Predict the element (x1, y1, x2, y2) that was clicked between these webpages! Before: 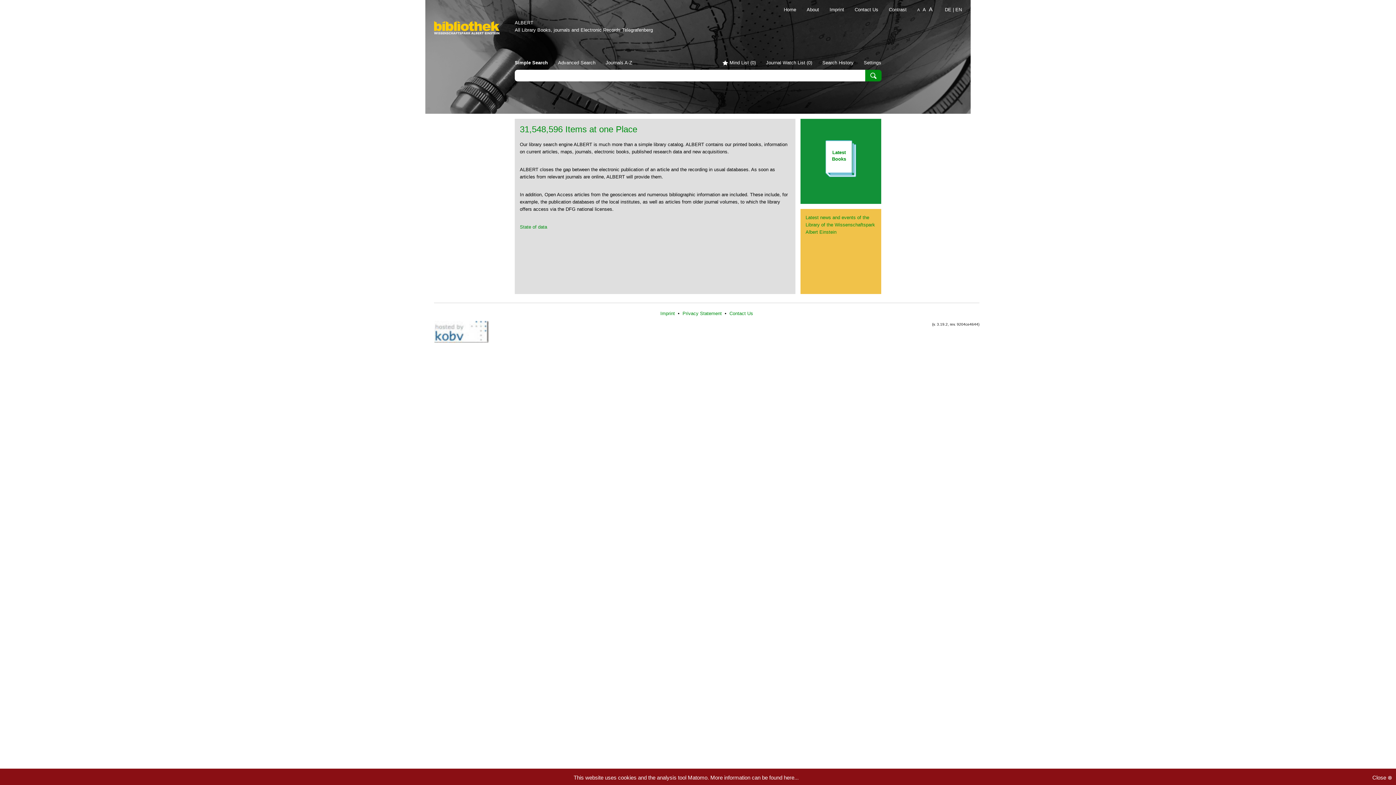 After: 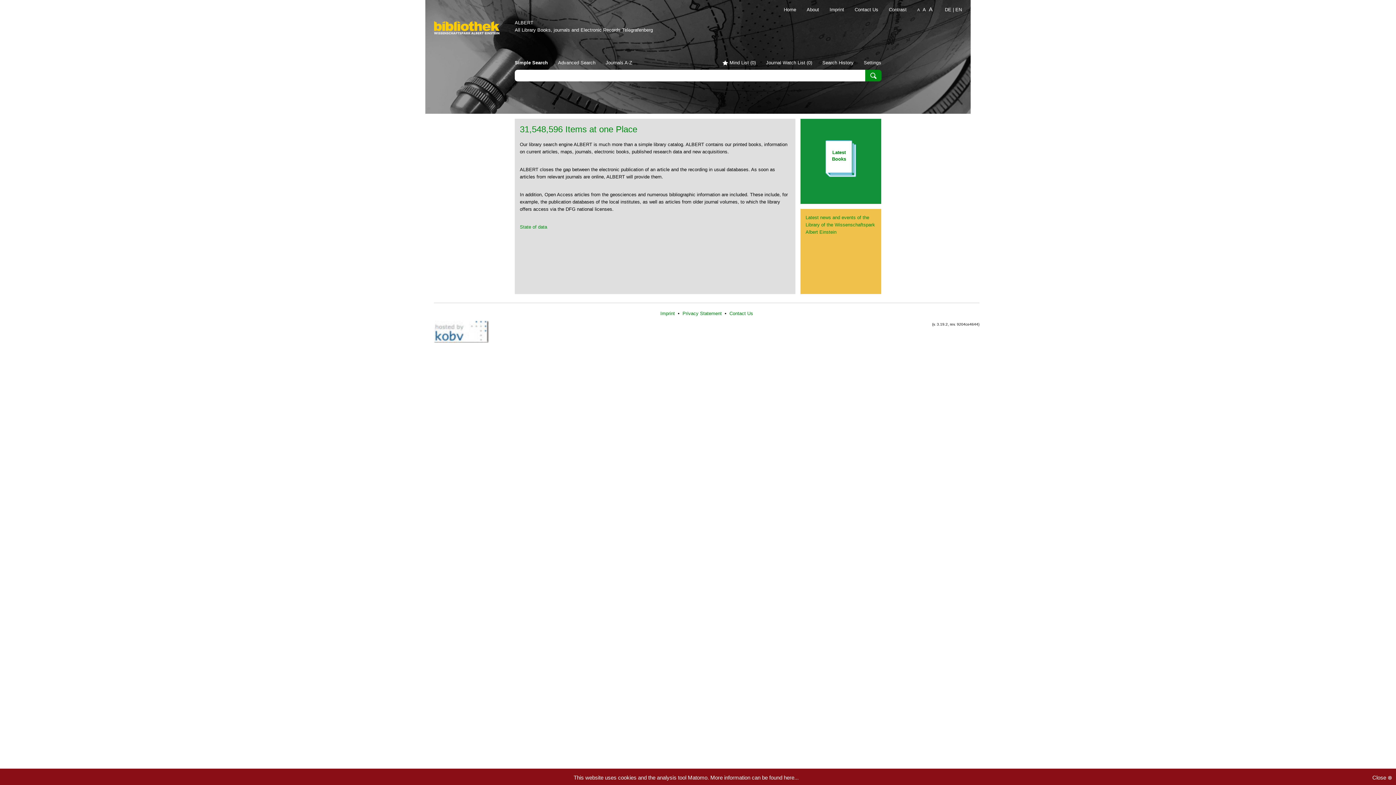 Action: bbox: (434, 321, 497, 345)